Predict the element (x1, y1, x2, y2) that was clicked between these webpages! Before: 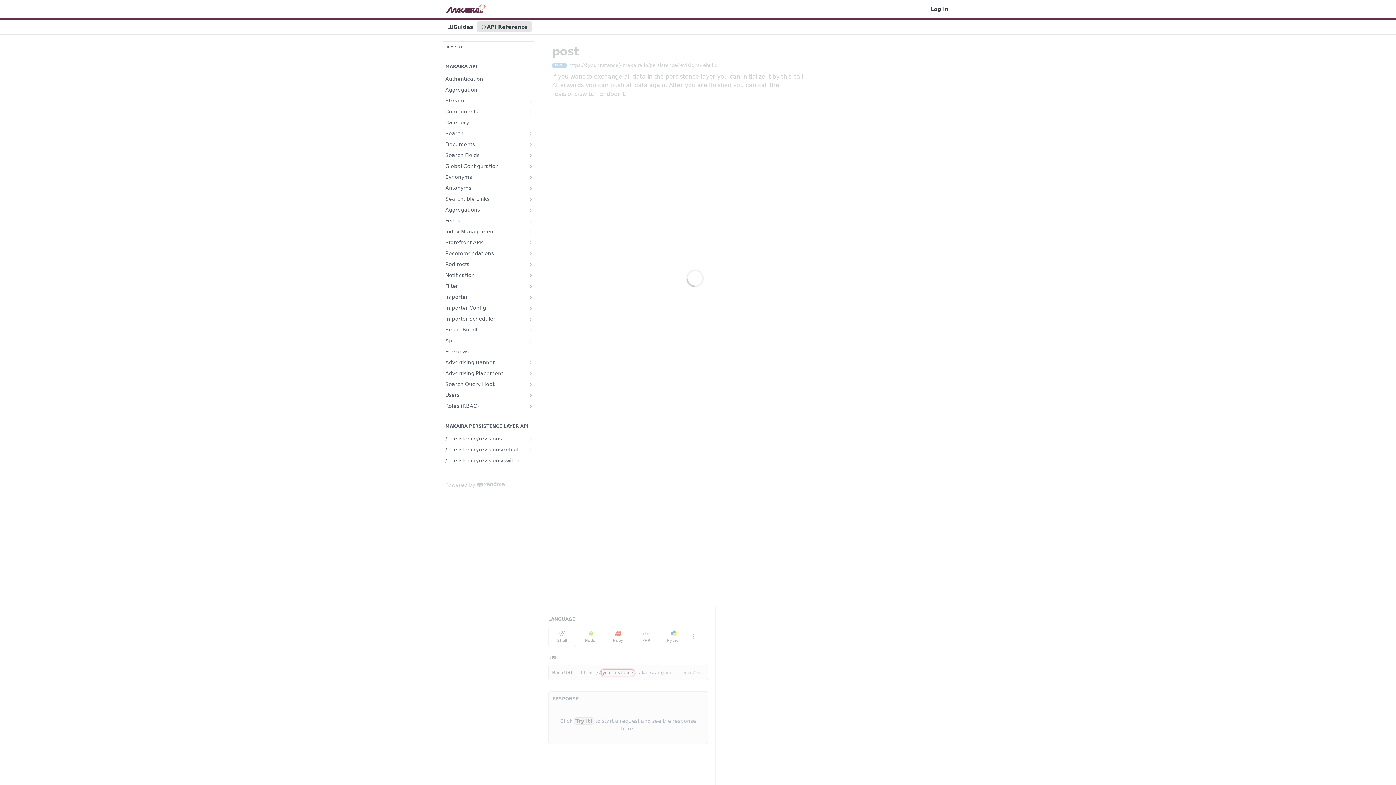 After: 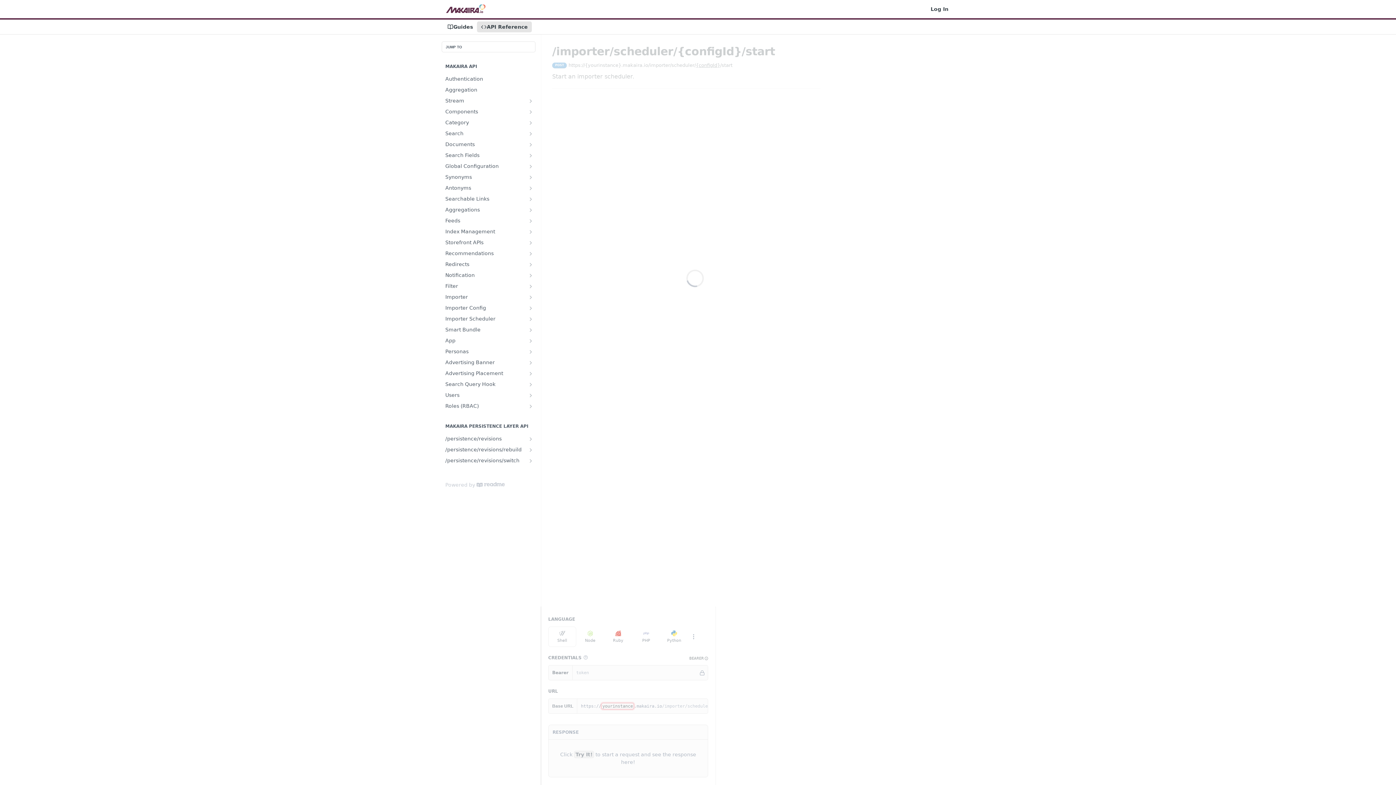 Action: label: Show subpages for Importer Scheduler bbox: (528, 316, 533, 322)